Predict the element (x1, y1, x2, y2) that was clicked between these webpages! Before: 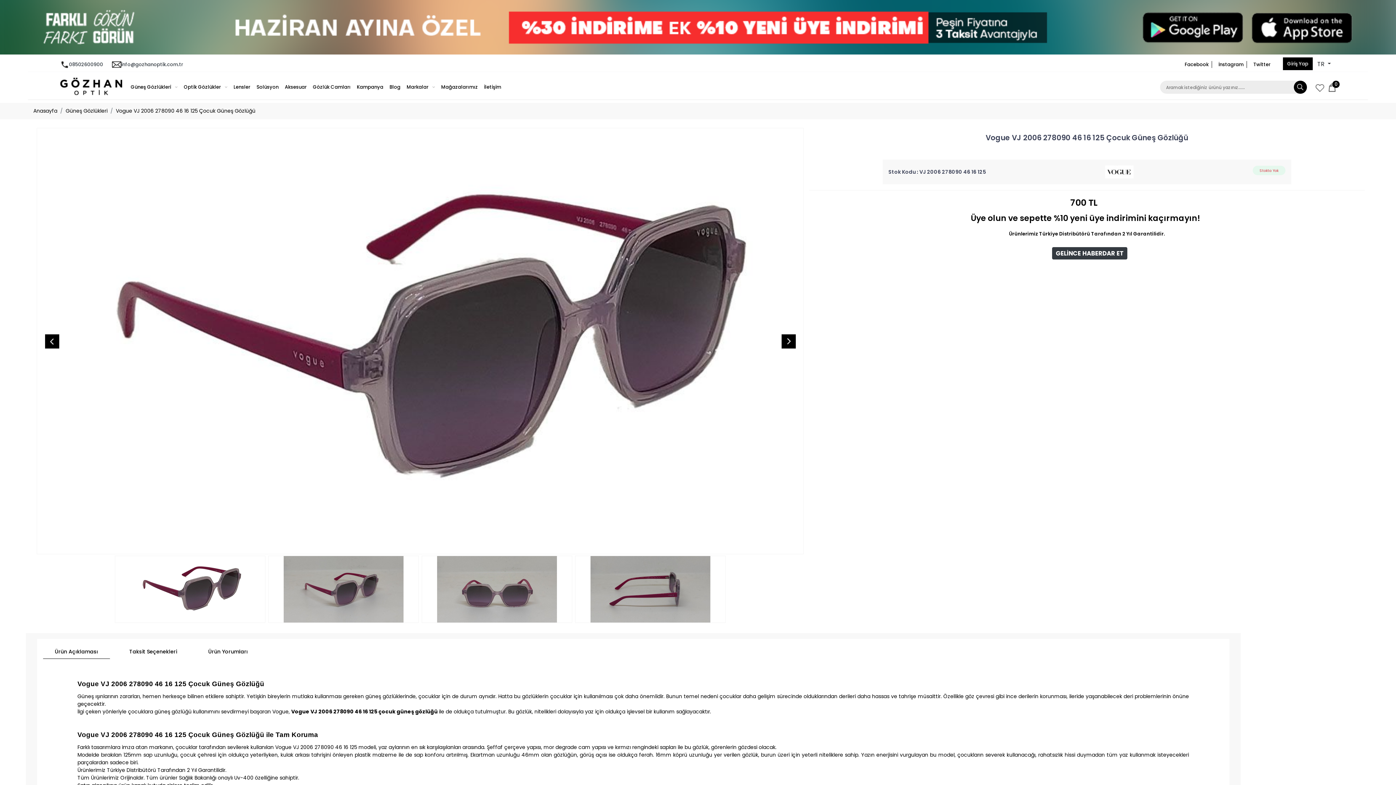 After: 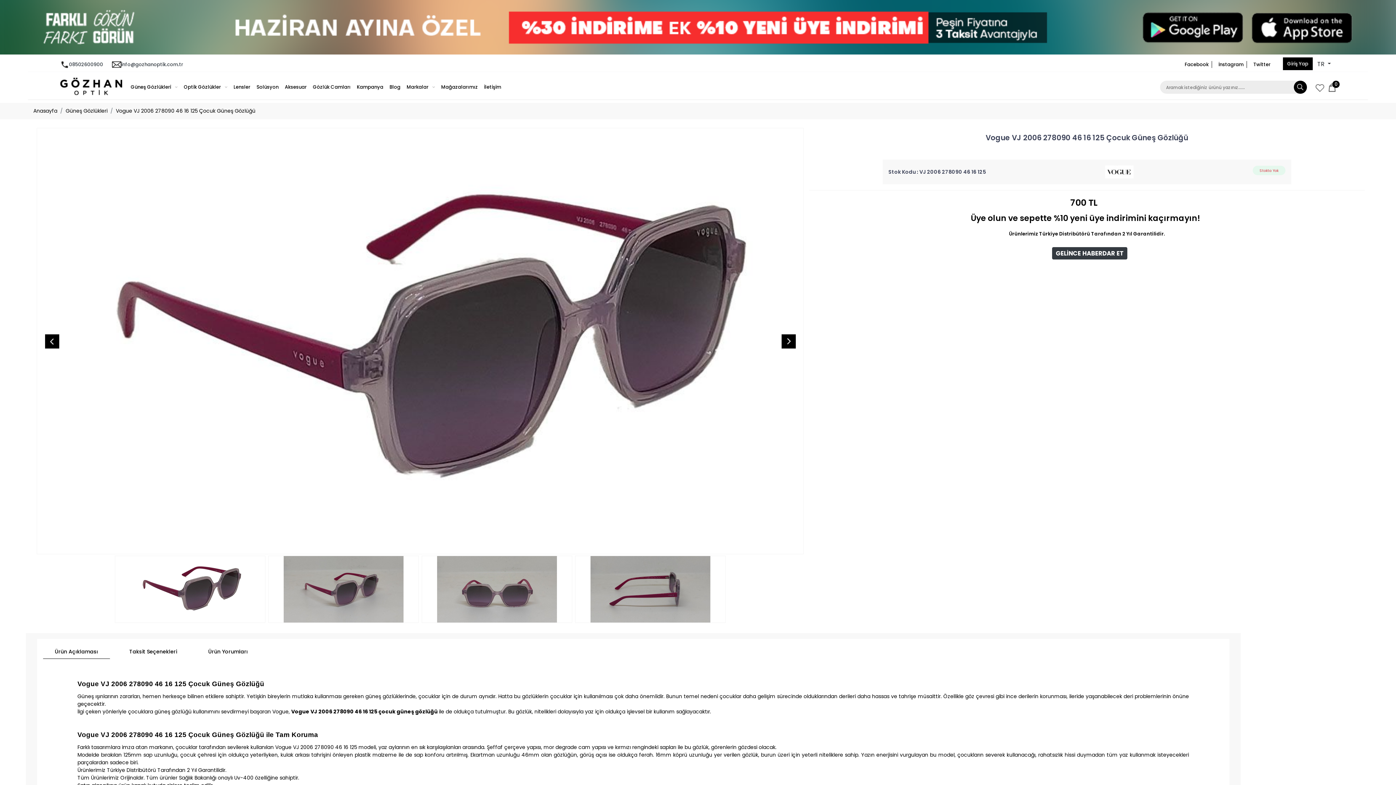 Action: label: 08502600900 bbox: (68, 57, 103, 71)